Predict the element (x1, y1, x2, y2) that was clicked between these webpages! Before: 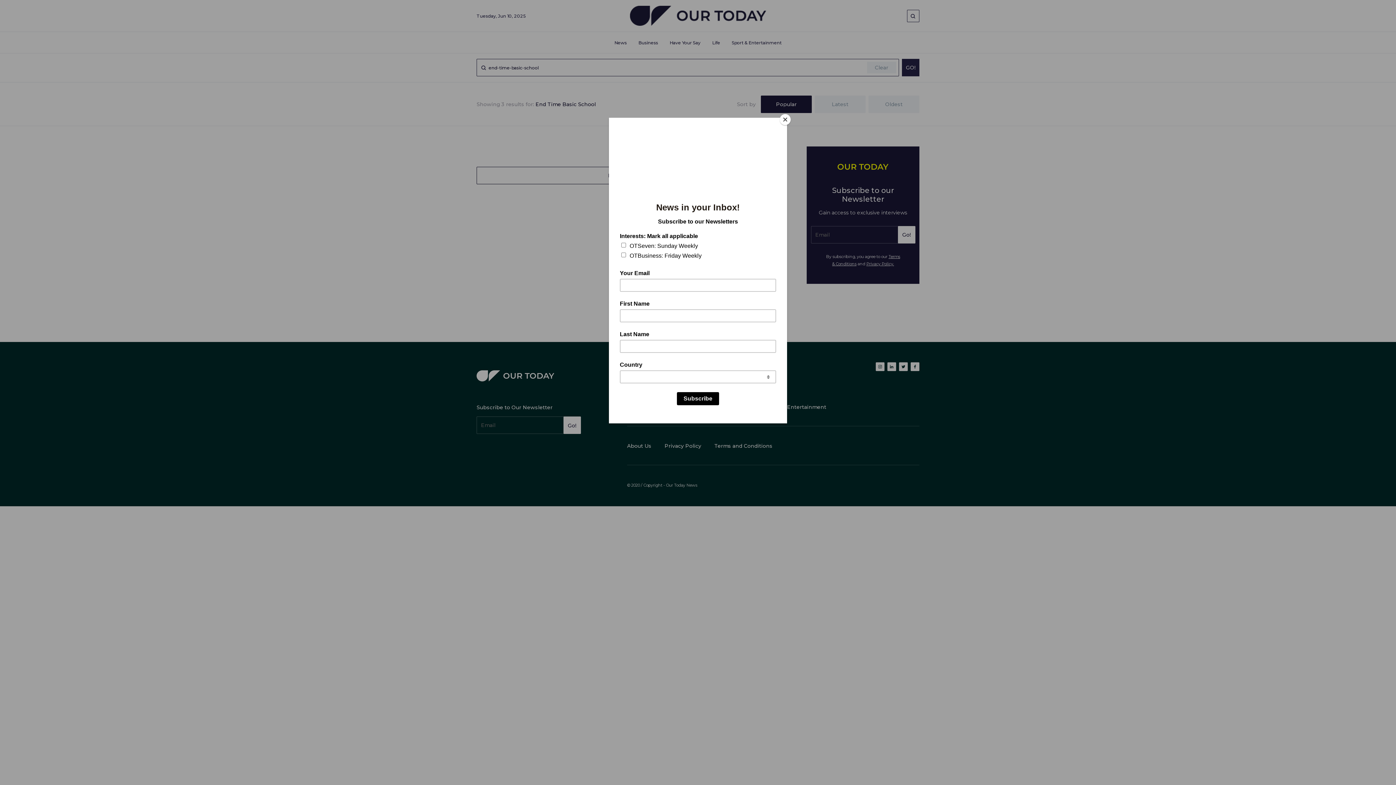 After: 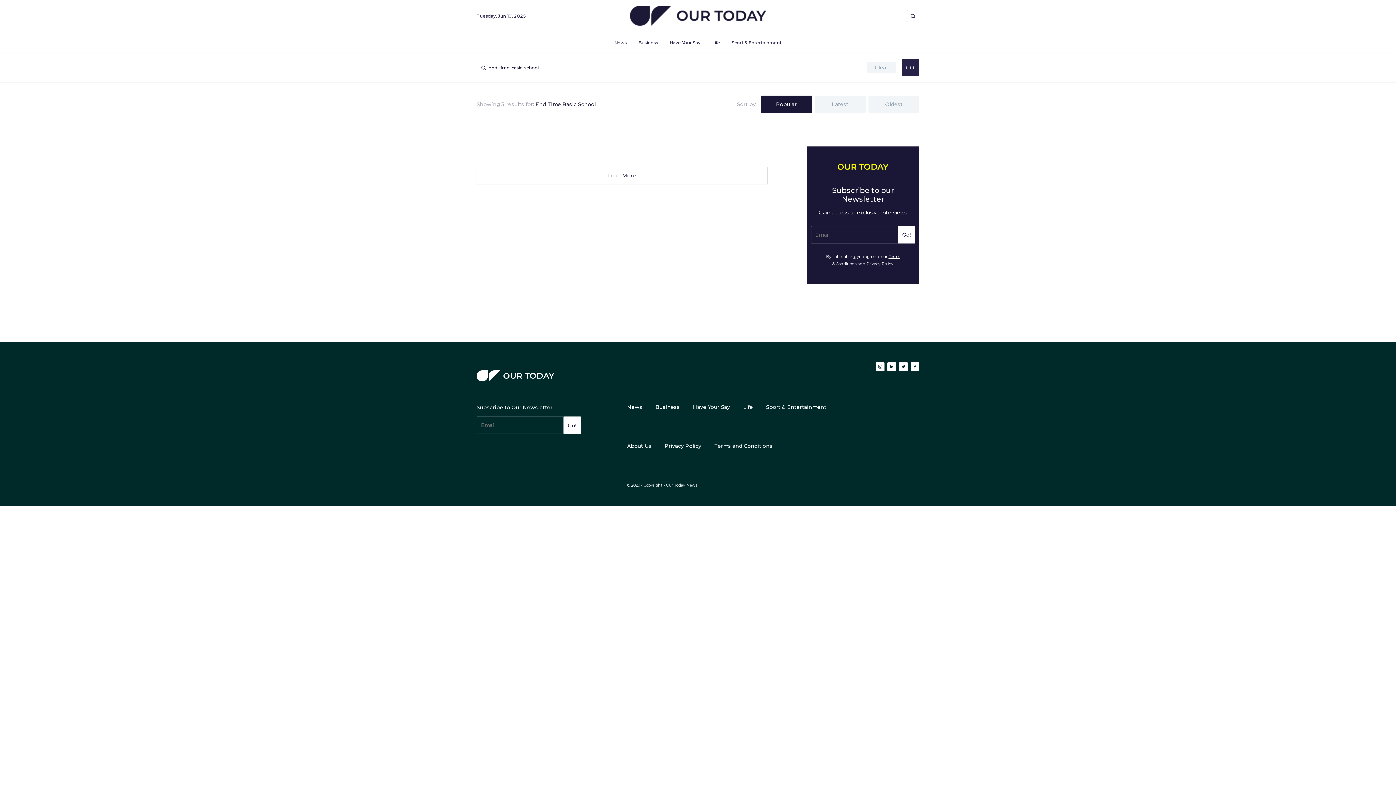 Action: bbox: (780, 114, 790, 125) label: Close